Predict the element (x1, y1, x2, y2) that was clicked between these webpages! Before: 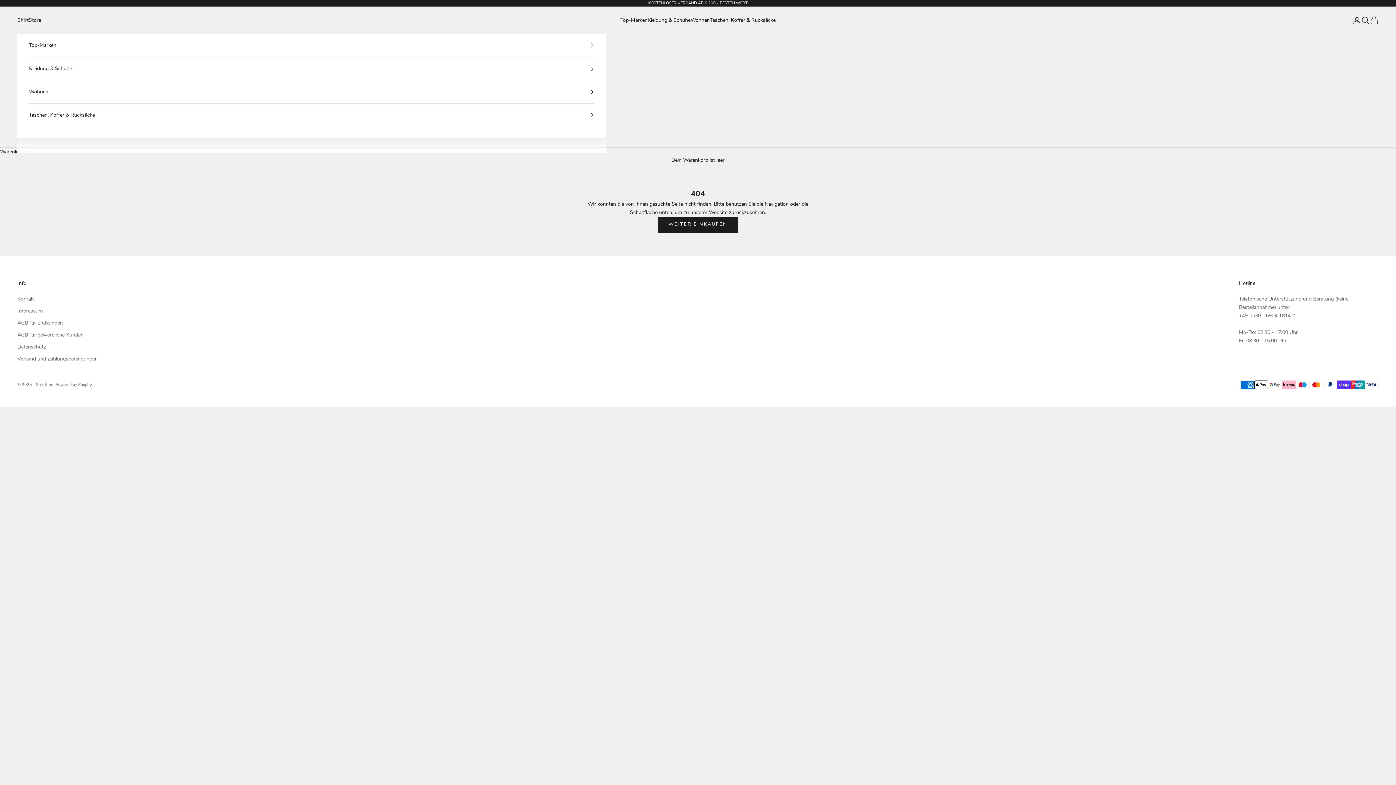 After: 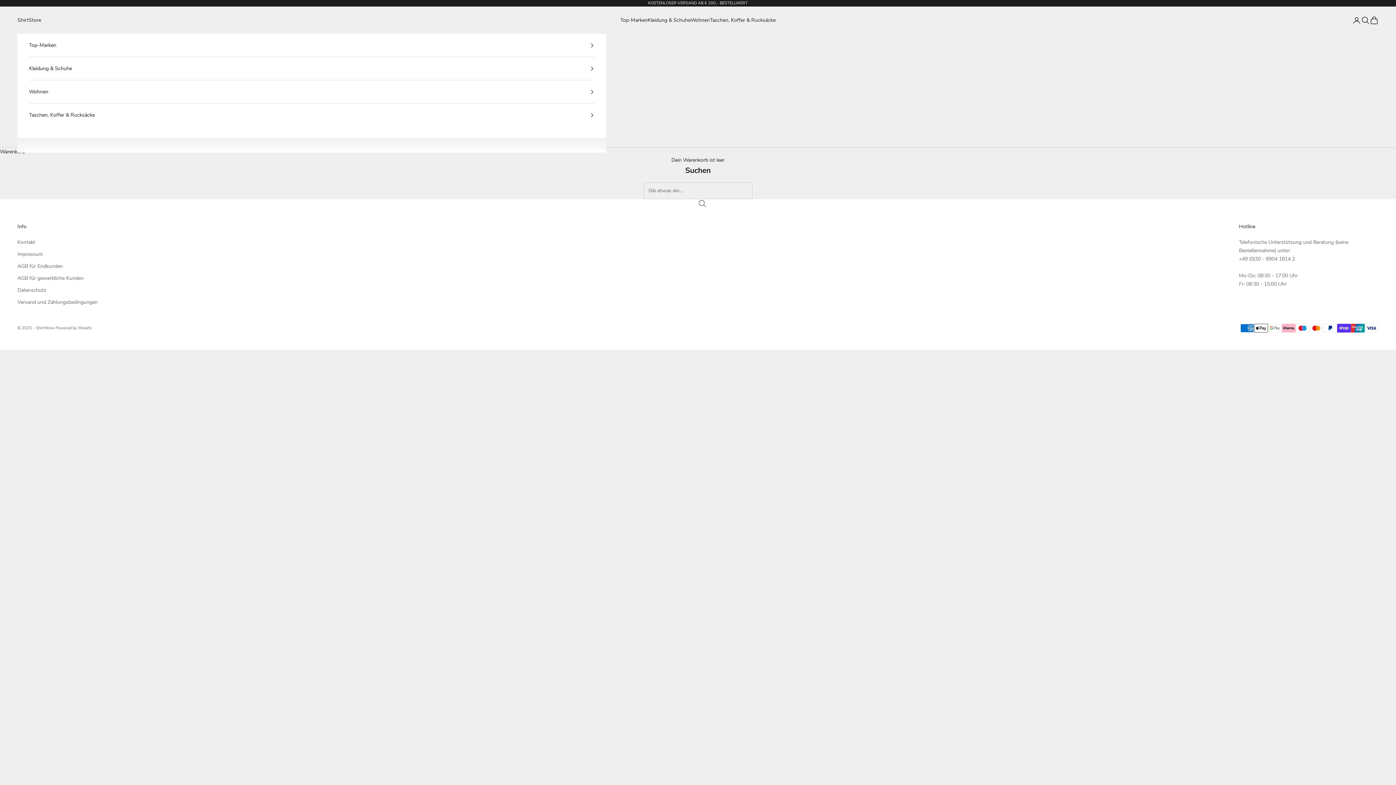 Action: bbox: (1361, 15, 1370, 24) label: Suchen